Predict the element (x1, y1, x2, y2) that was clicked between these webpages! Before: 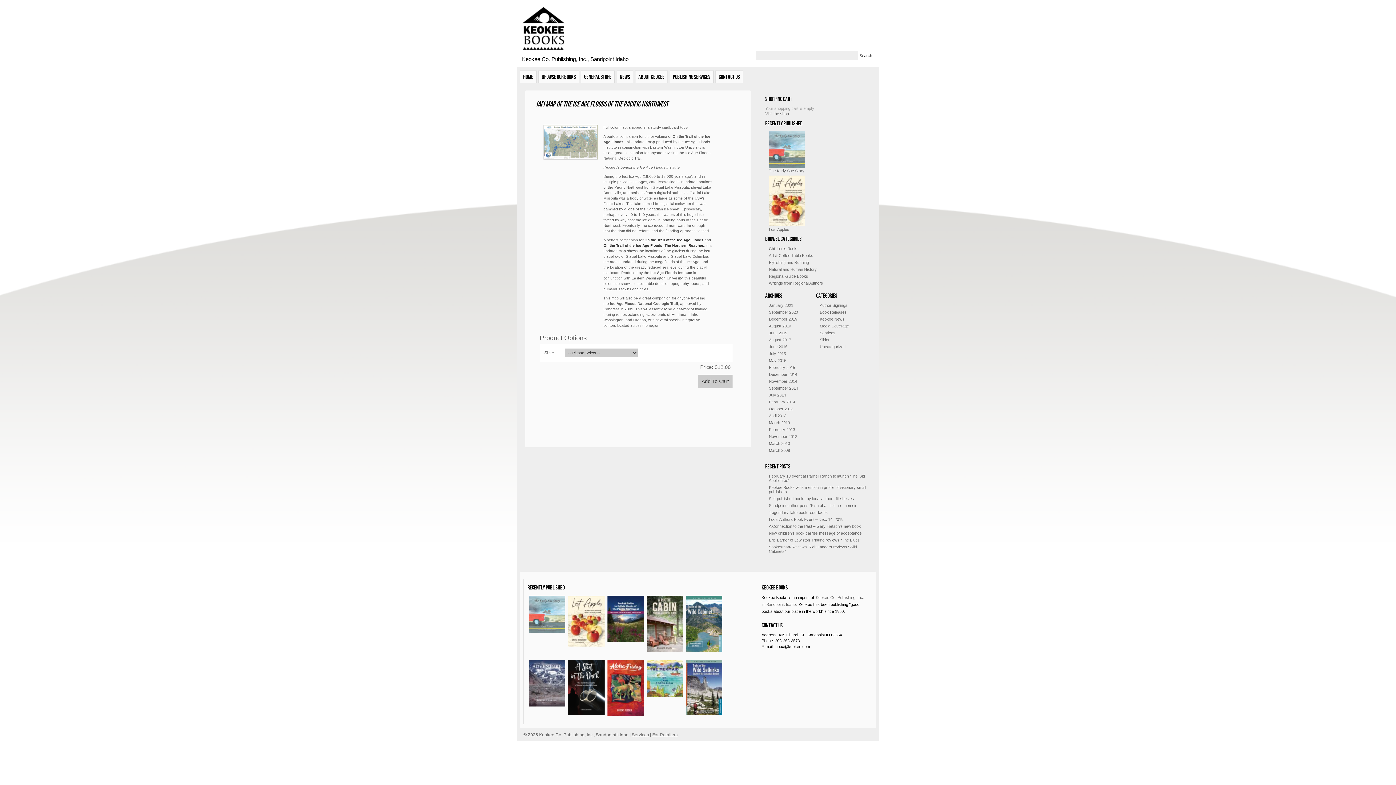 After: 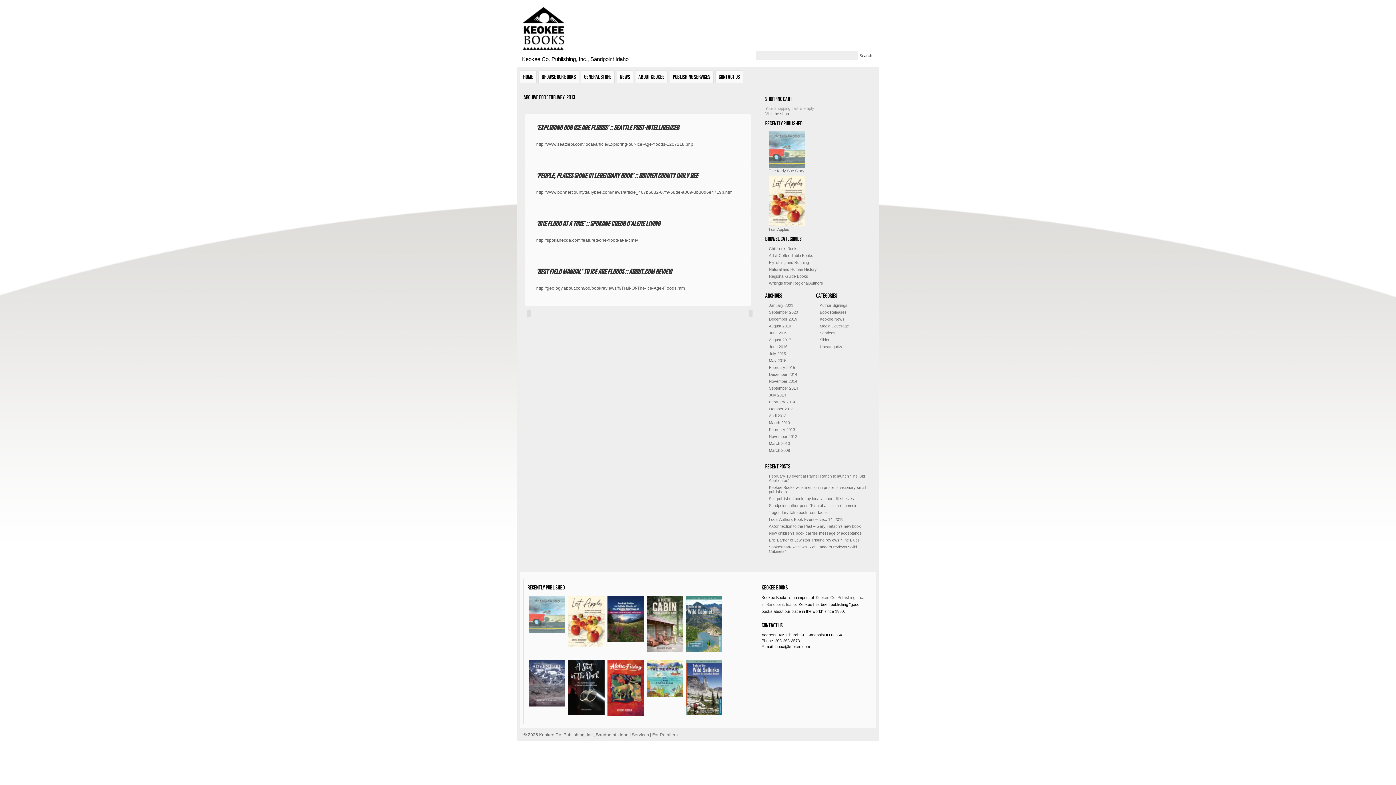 Action: label: February 2013 bbox: (769, 427, 795, 432)